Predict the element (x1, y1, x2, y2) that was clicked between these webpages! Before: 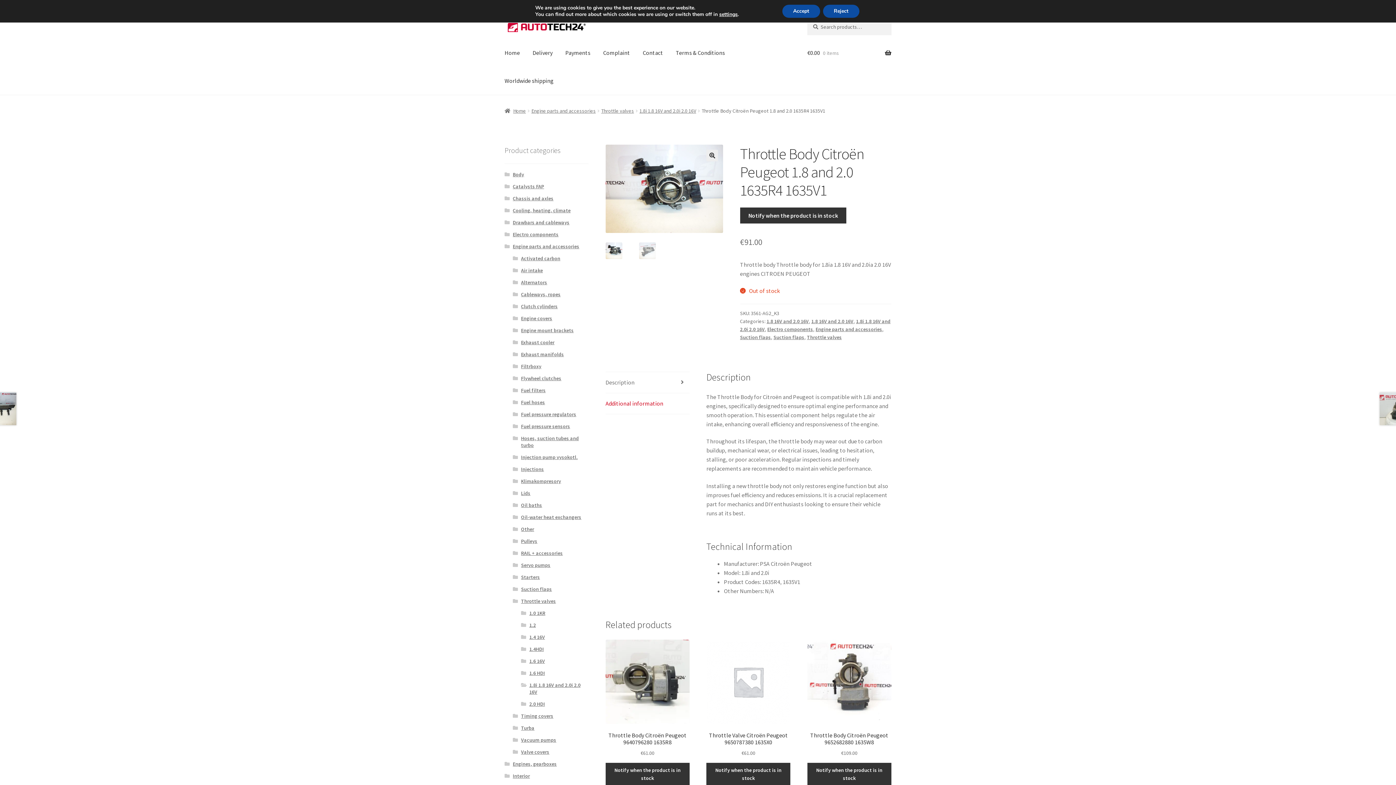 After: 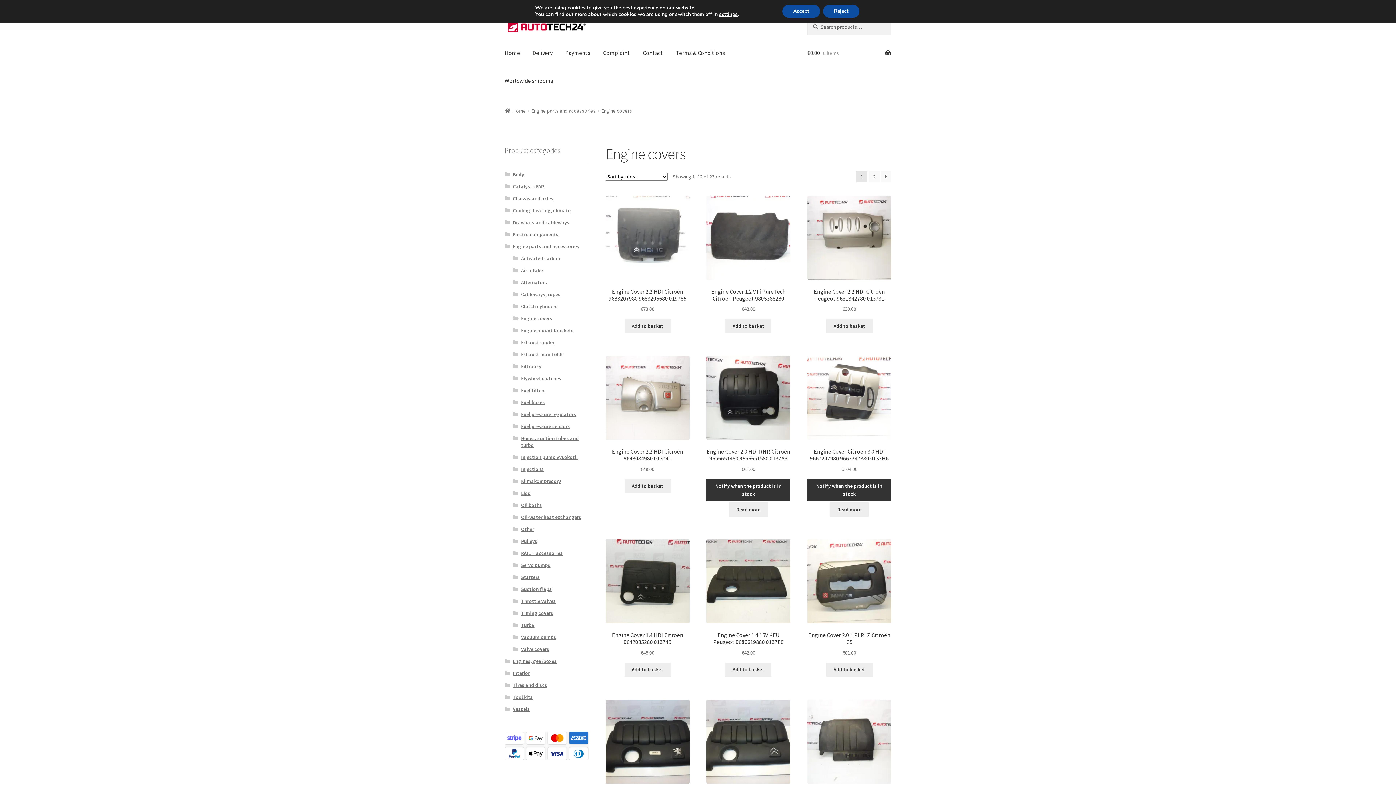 Action: label: Engine covers bbox: (521, 315, 552, 321)